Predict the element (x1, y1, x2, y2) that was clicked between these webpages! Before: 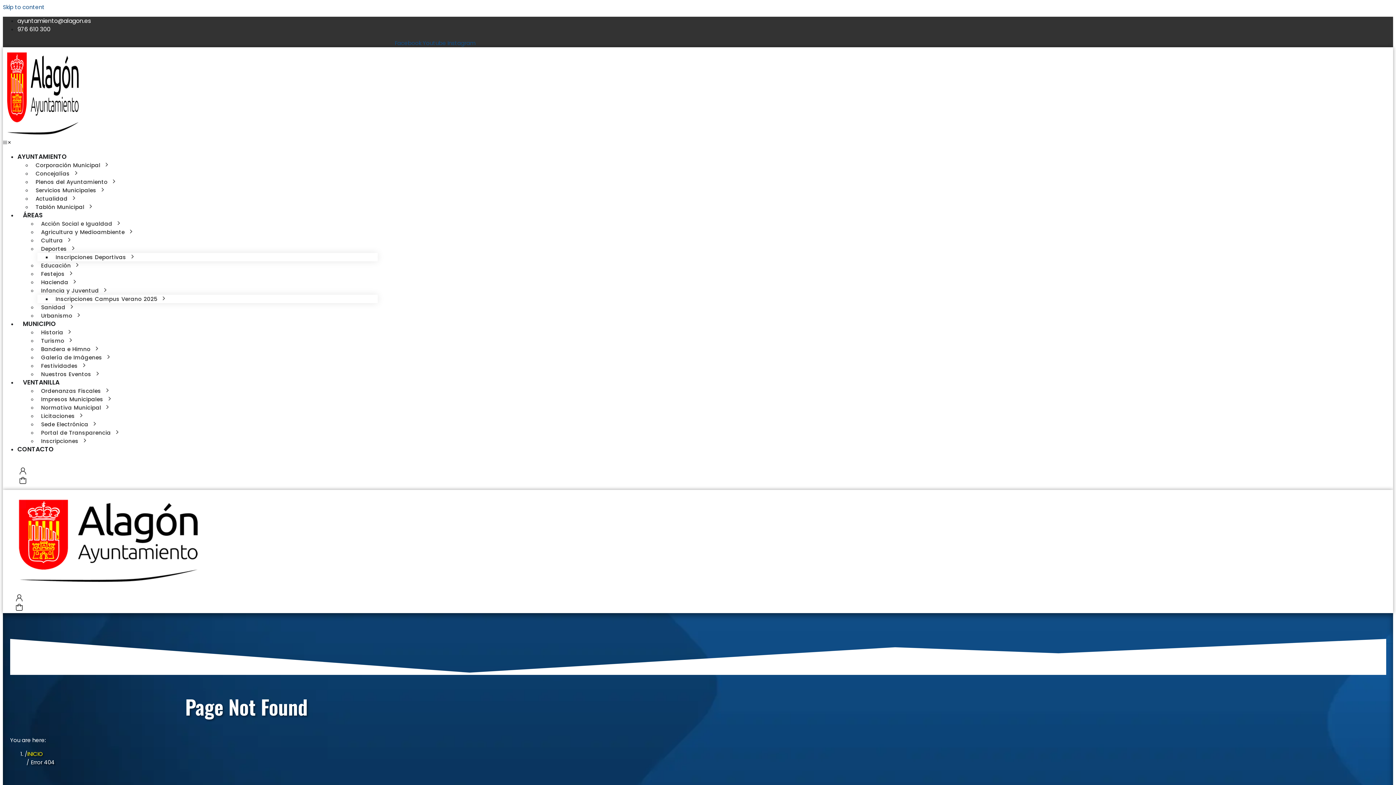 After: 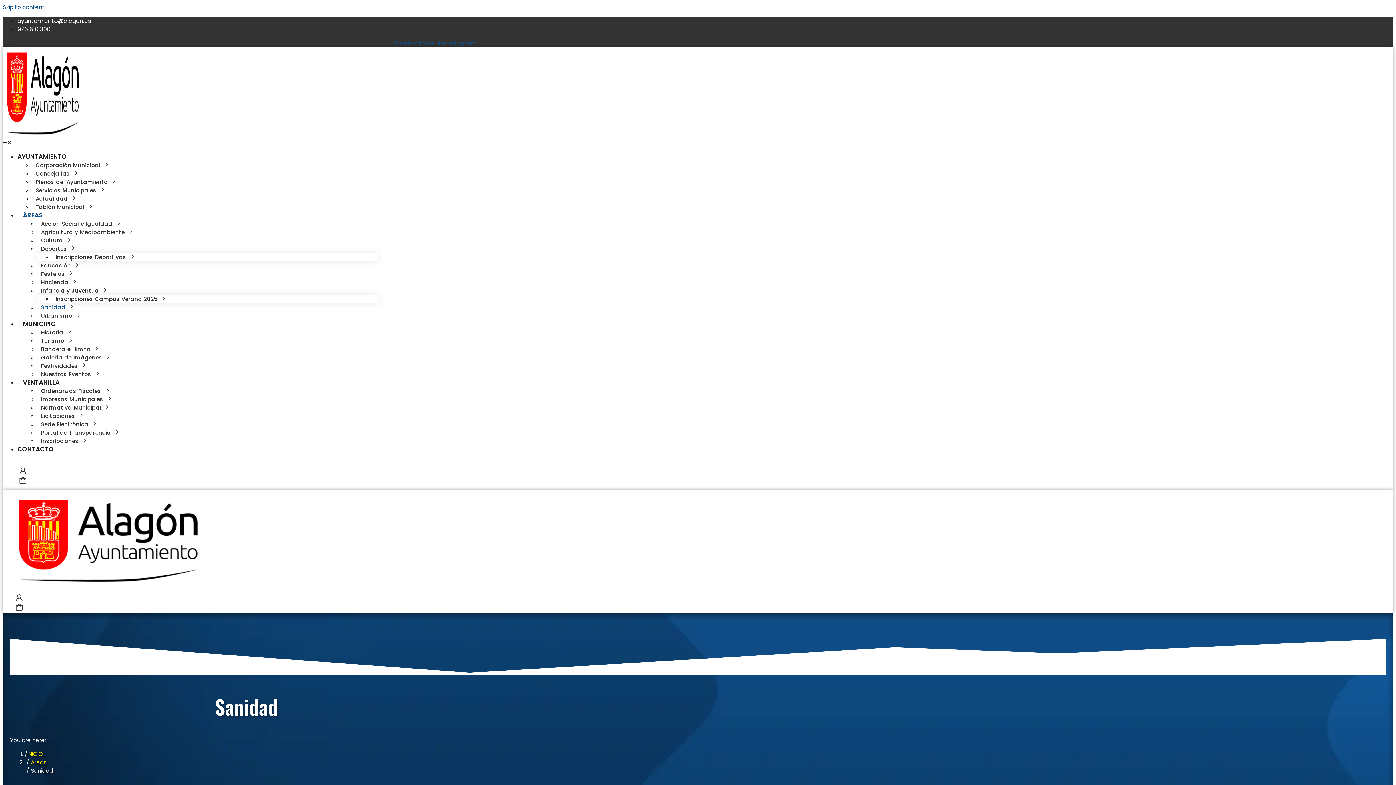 Action: bbox: (37, 300, 77, 314) label: Sanidad